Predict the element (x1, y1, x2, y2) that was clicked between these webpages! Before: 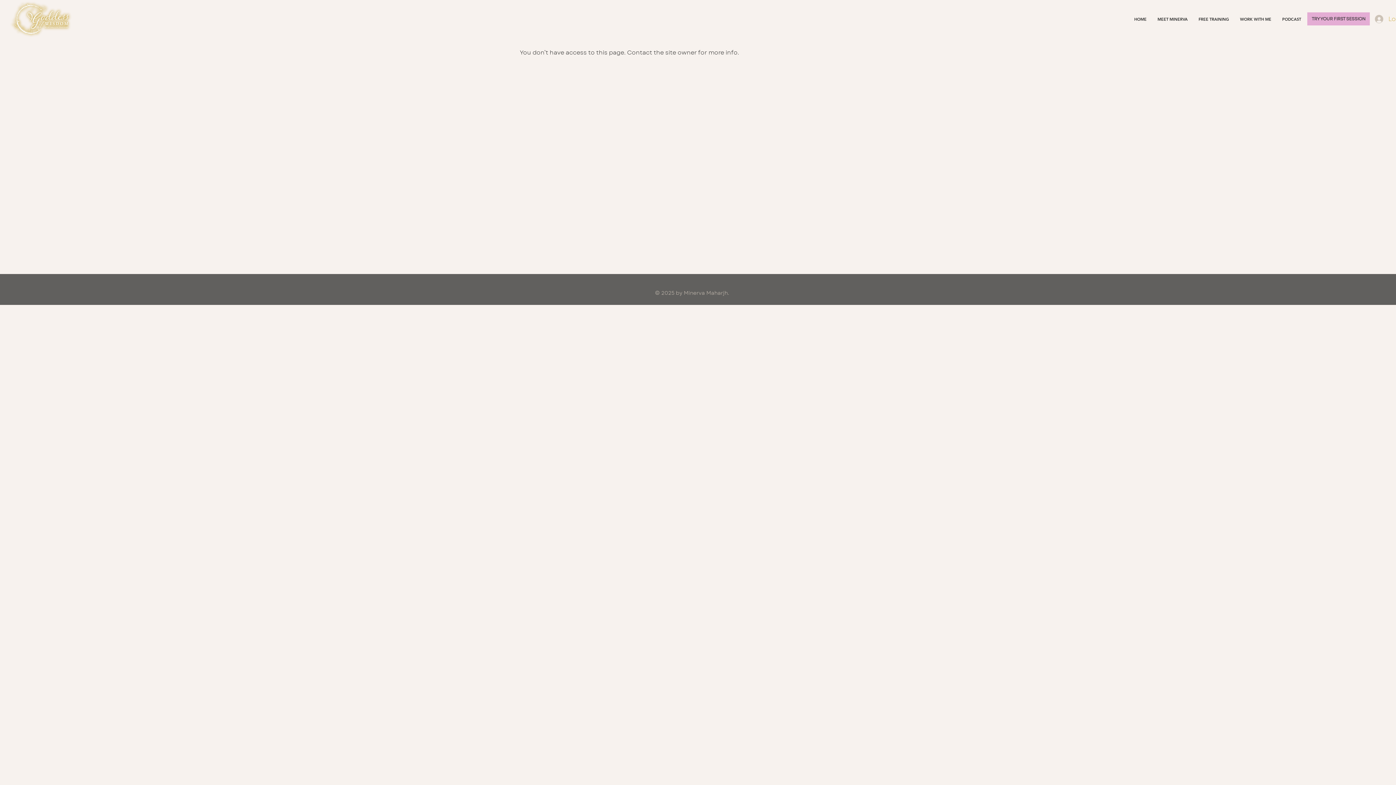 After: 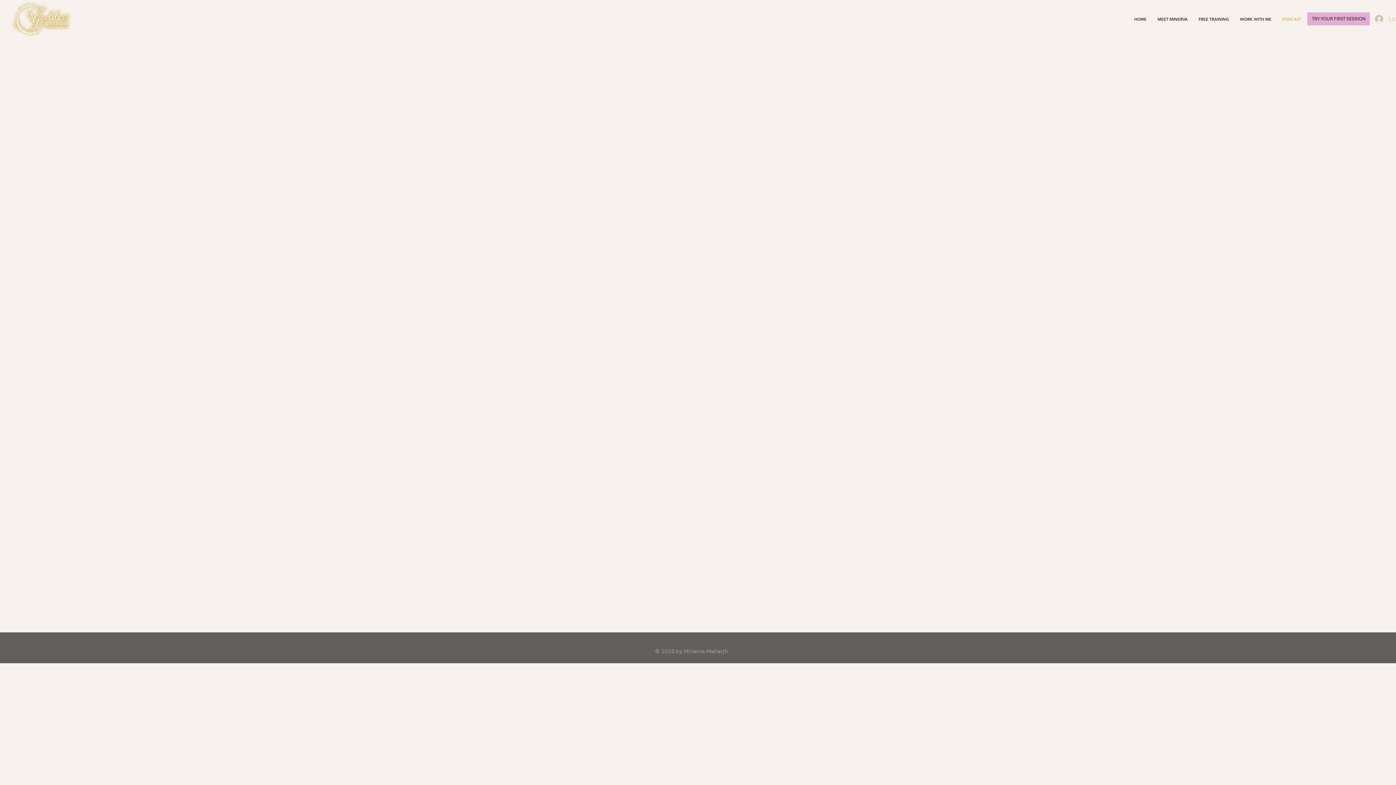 Action: label: PODCAST bbox: (1277, 10, 1306, 28)